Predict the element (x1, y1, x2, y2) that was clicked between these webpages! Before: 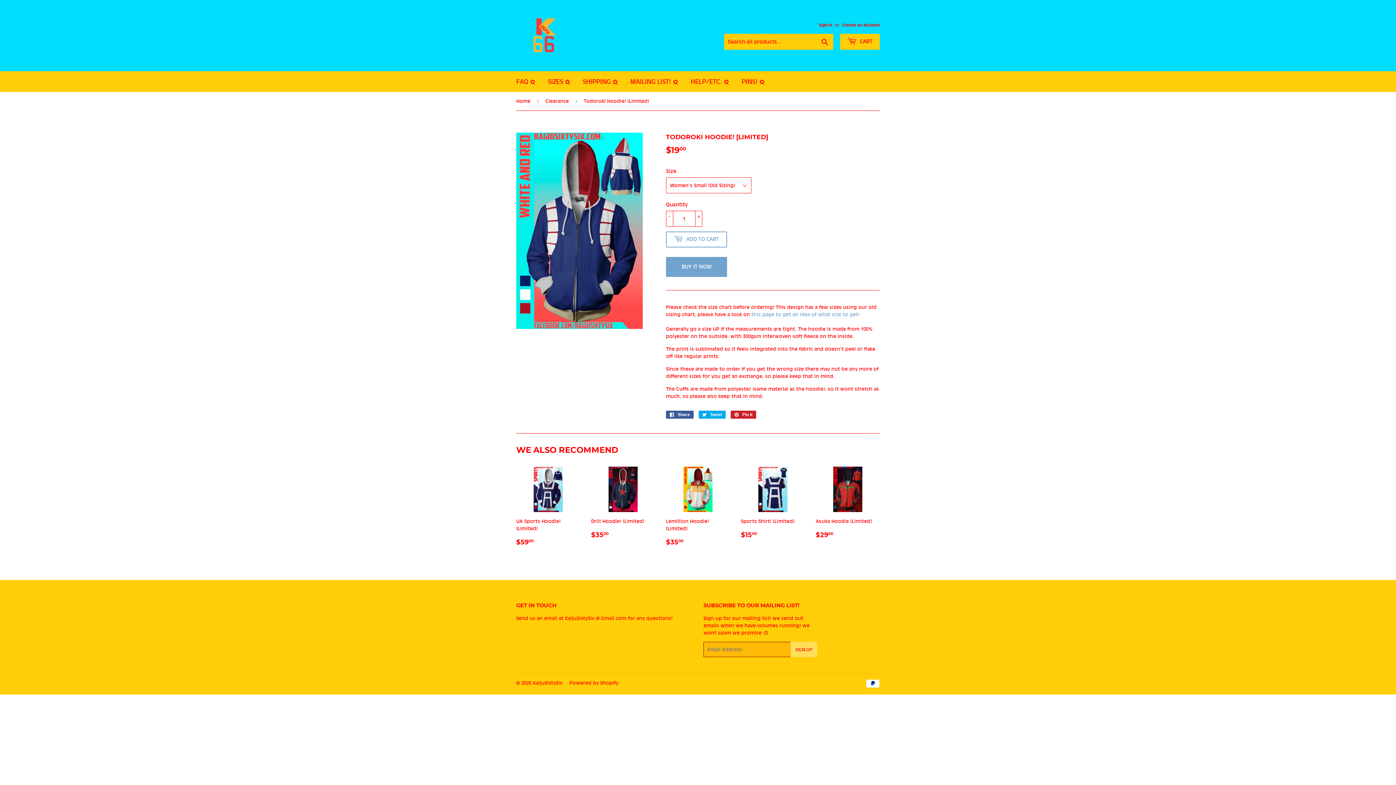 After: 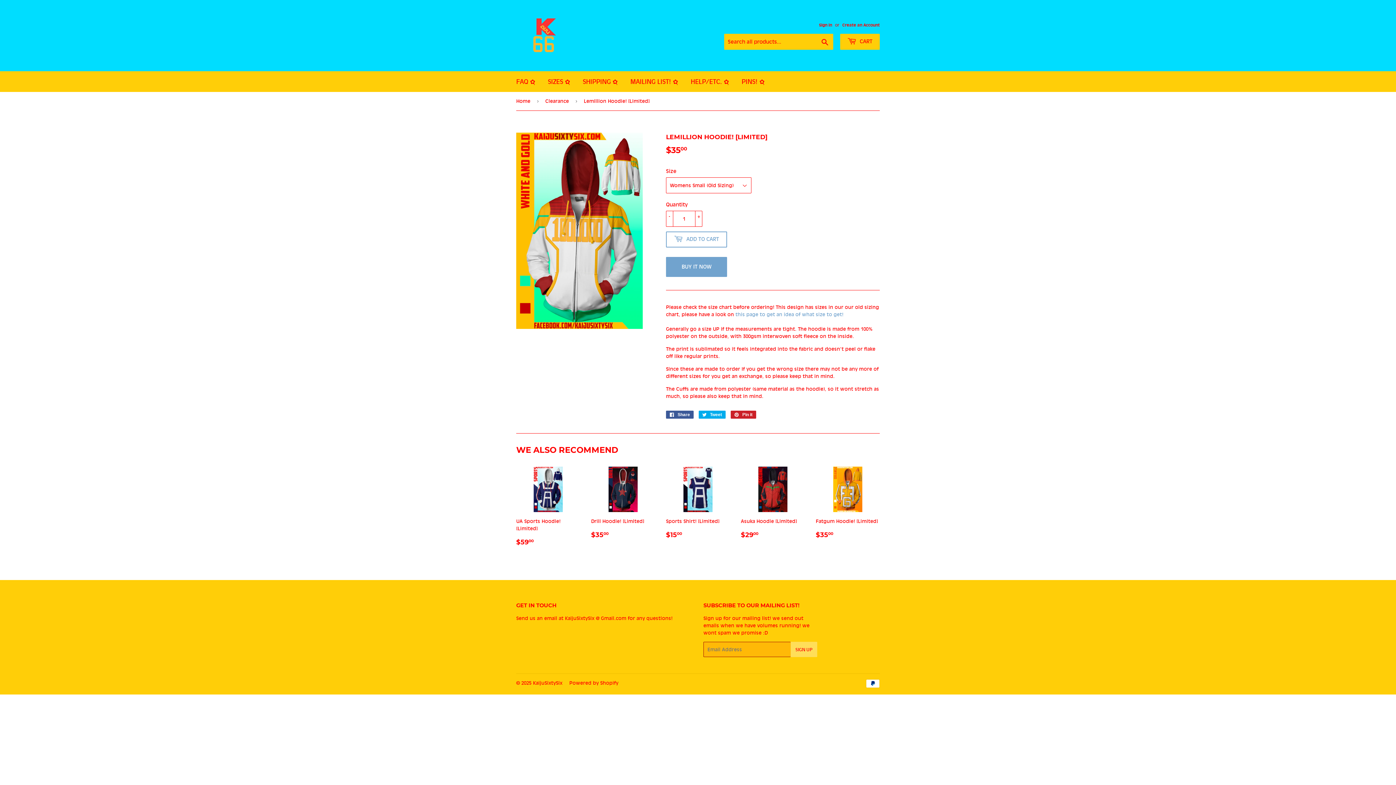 Action: label: Lemillion Hoodie! [Limited]

REGULAR PRICE
$3500
$35.00 bbox: (666, 466, 730, 547)